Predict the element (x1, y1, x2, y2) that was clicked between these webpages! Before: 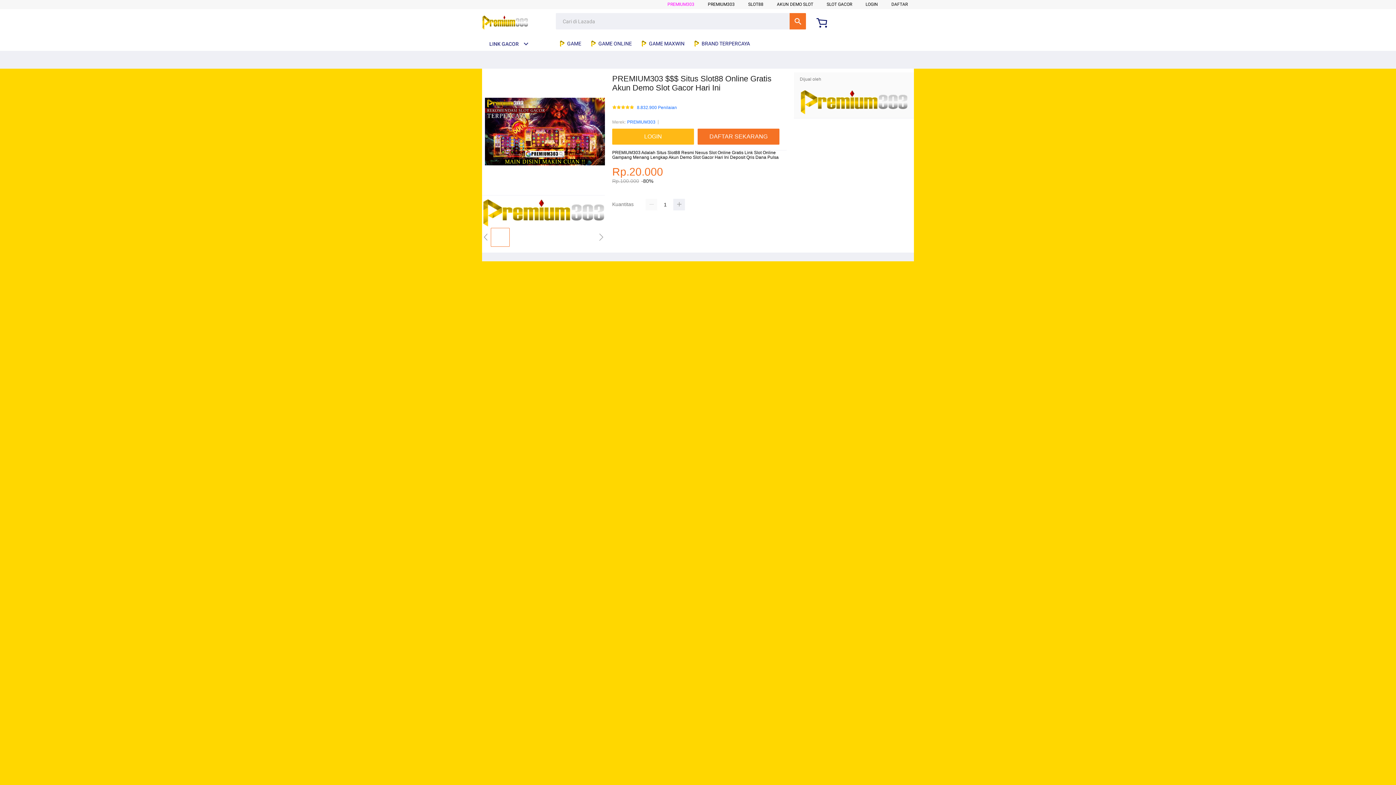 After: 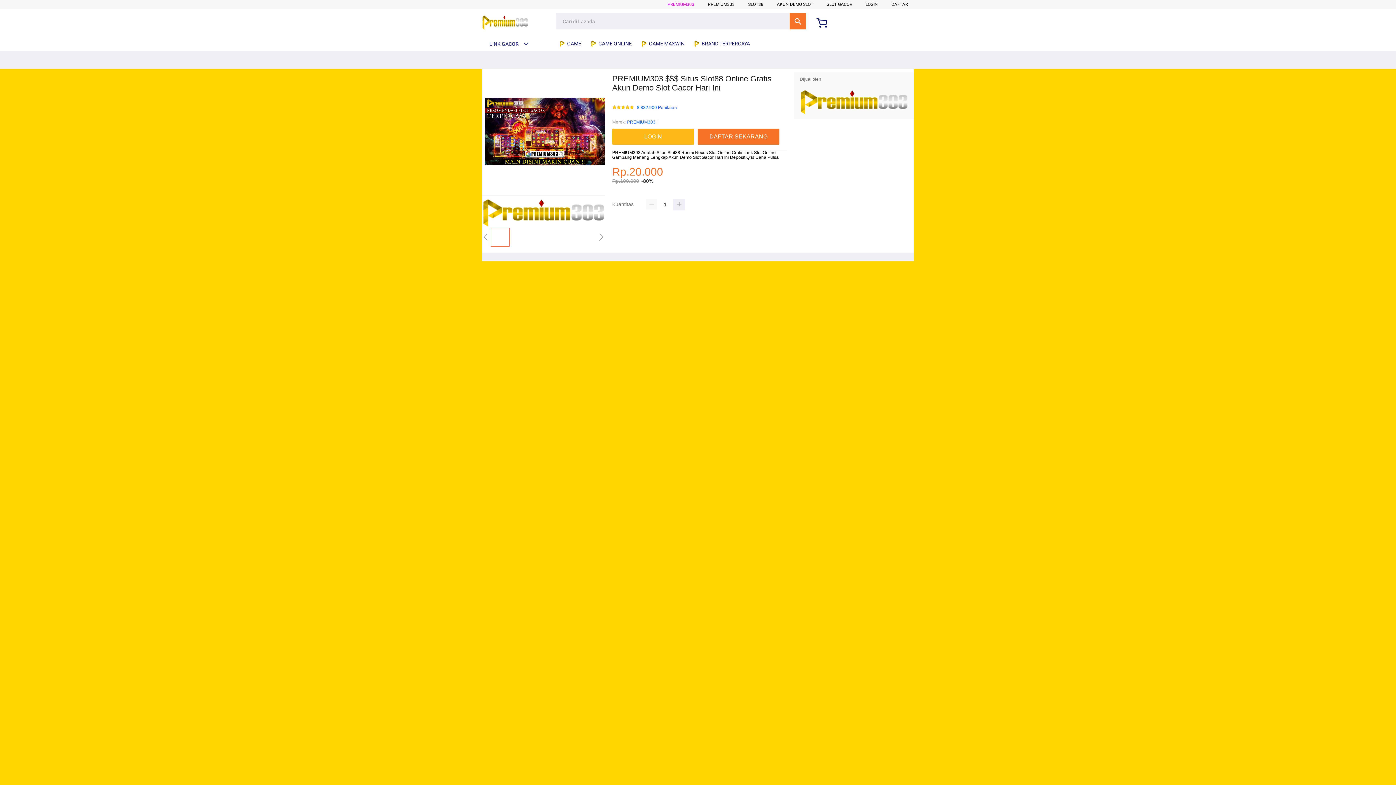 Action: bbox: (789, 13, 806, 29) label: Cari